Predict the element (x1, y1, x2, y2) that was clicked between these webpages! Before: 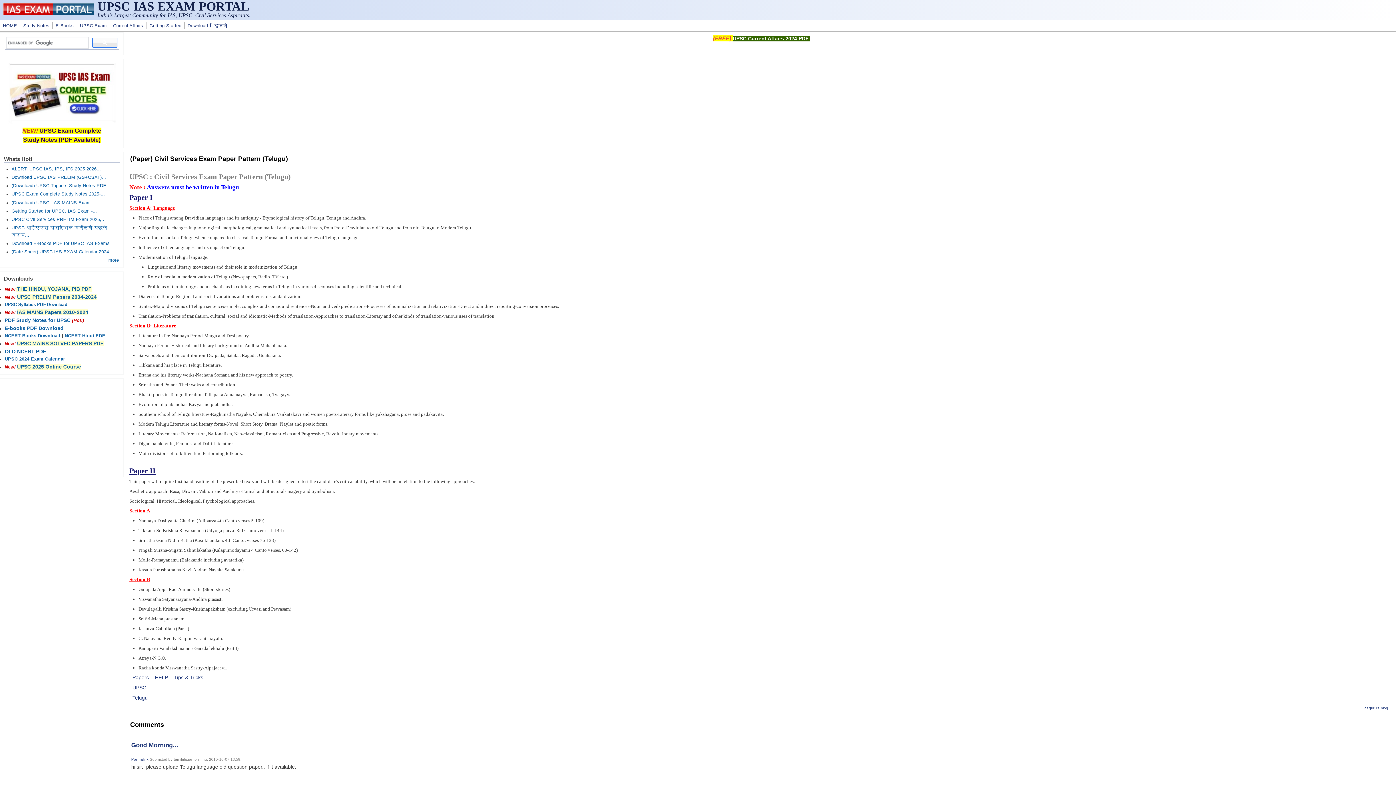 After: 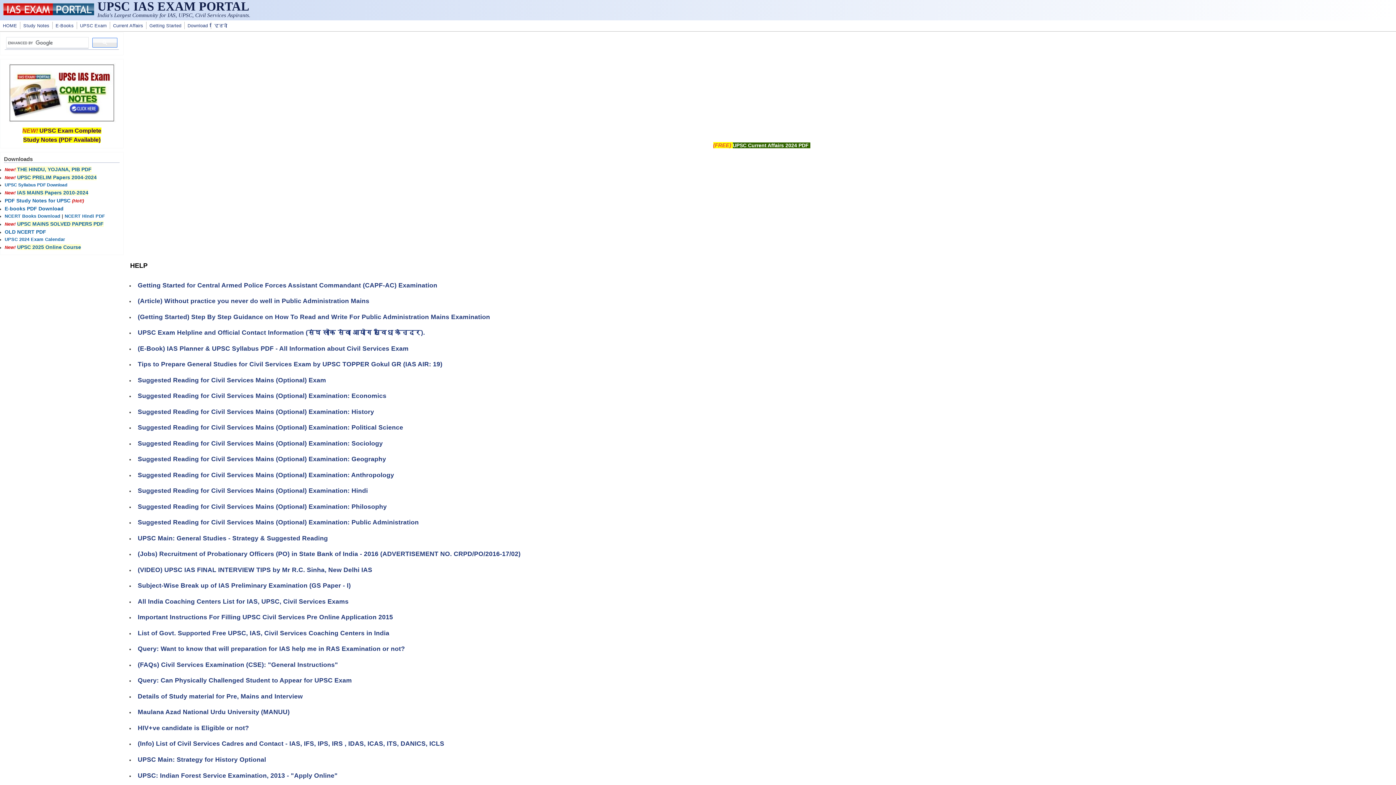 Action: bbox: (154, 674, 168, 680) label: HELP